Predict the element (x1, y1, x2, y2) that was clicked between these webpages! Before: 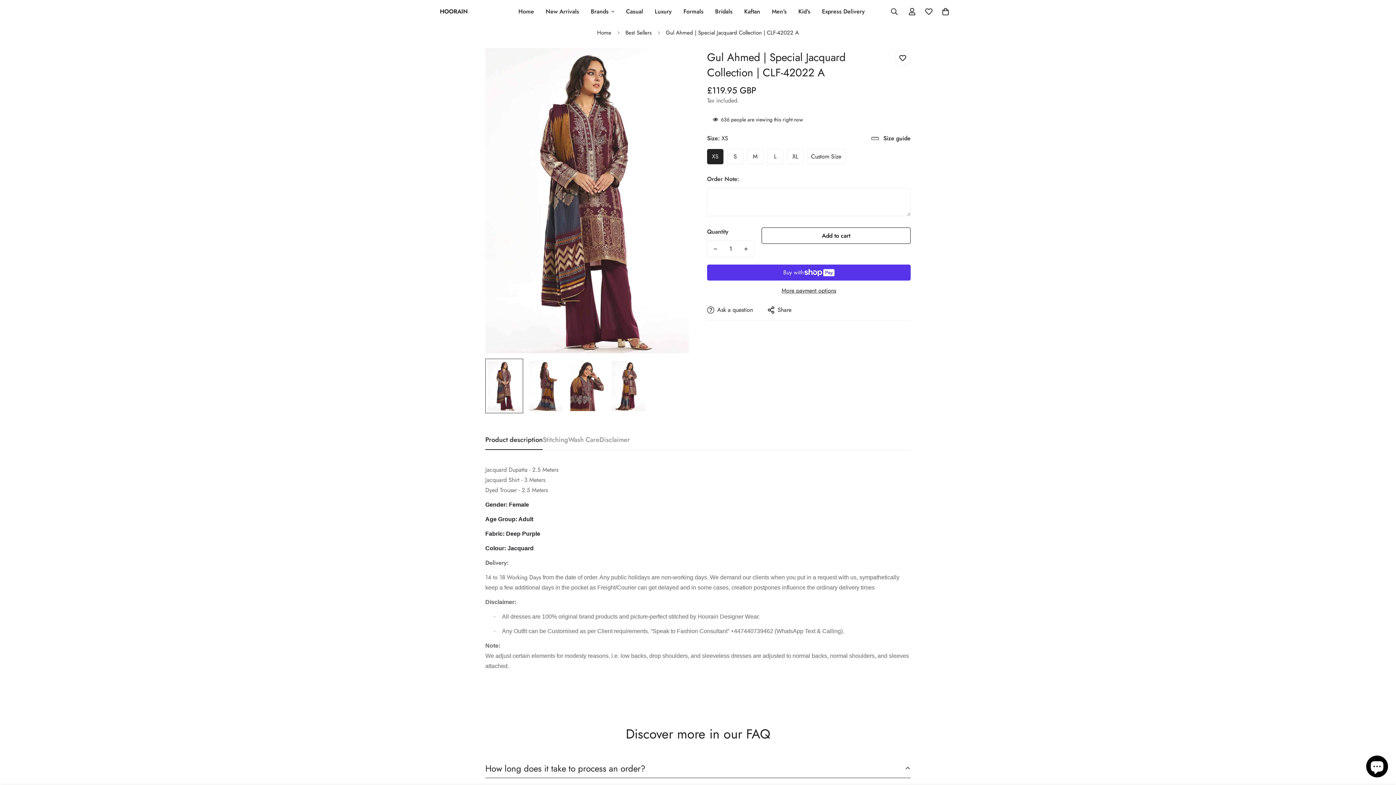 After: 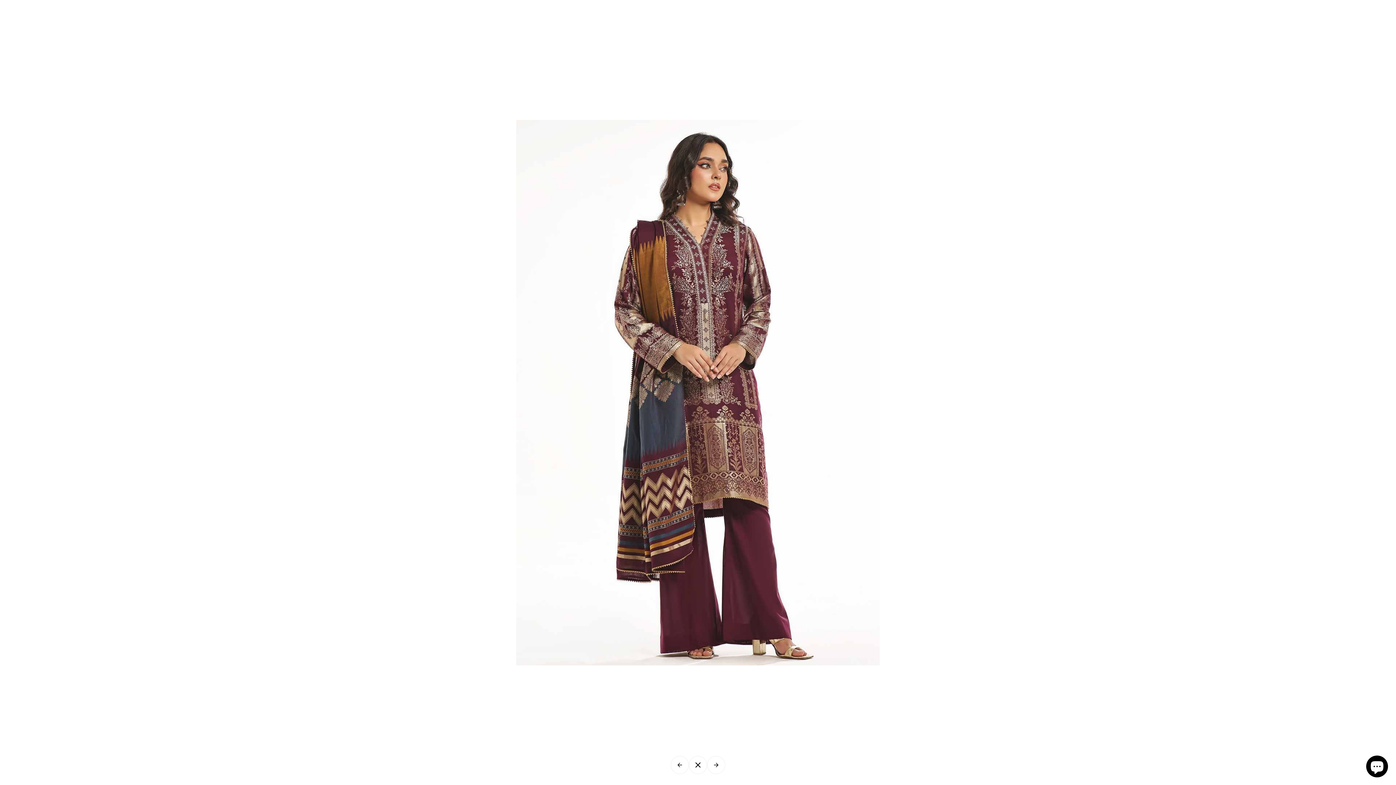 Action: bbox: (665, 55, 681, 71) label: Zoom in